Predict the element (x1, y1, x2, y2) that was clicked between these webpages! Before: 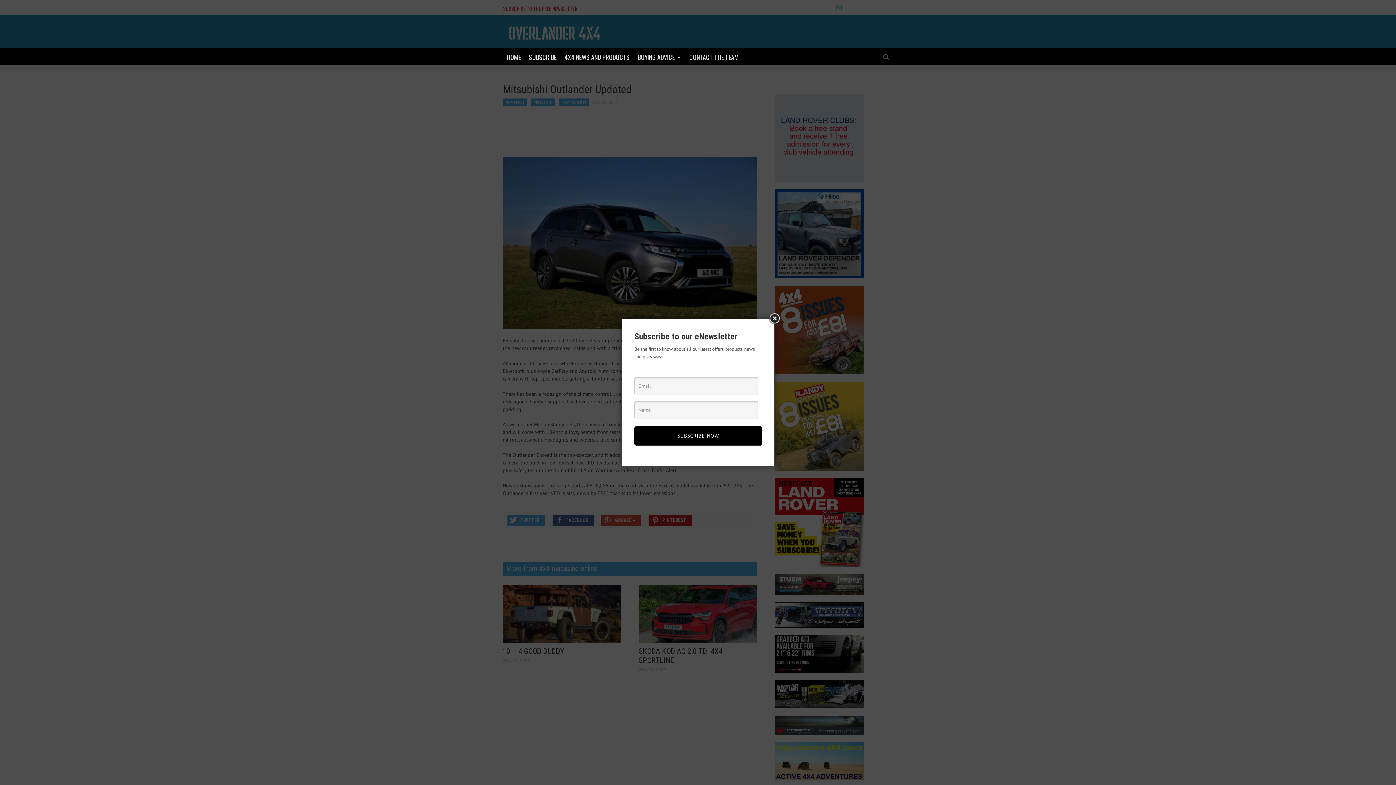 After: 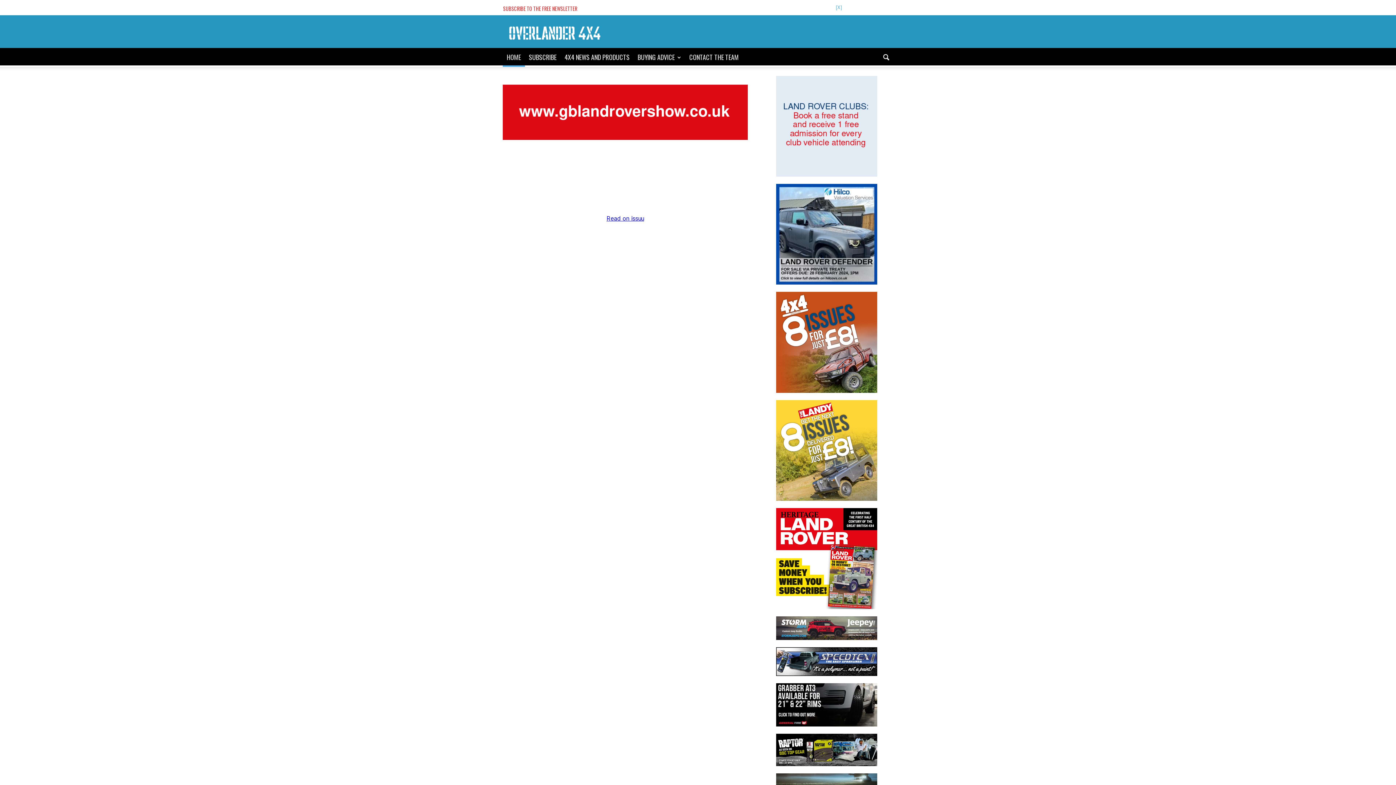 Action: label: HOME bbox: (502, 48, 525, 66)